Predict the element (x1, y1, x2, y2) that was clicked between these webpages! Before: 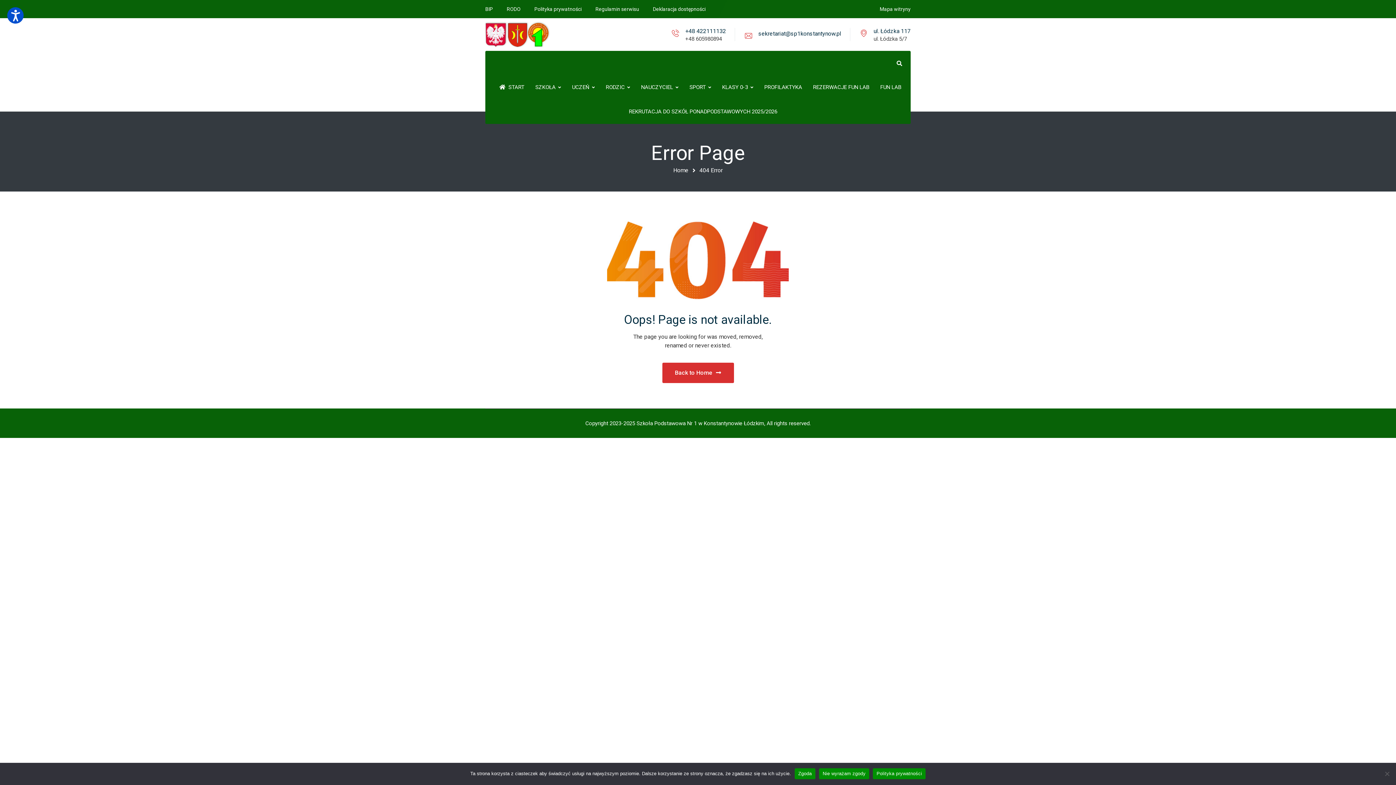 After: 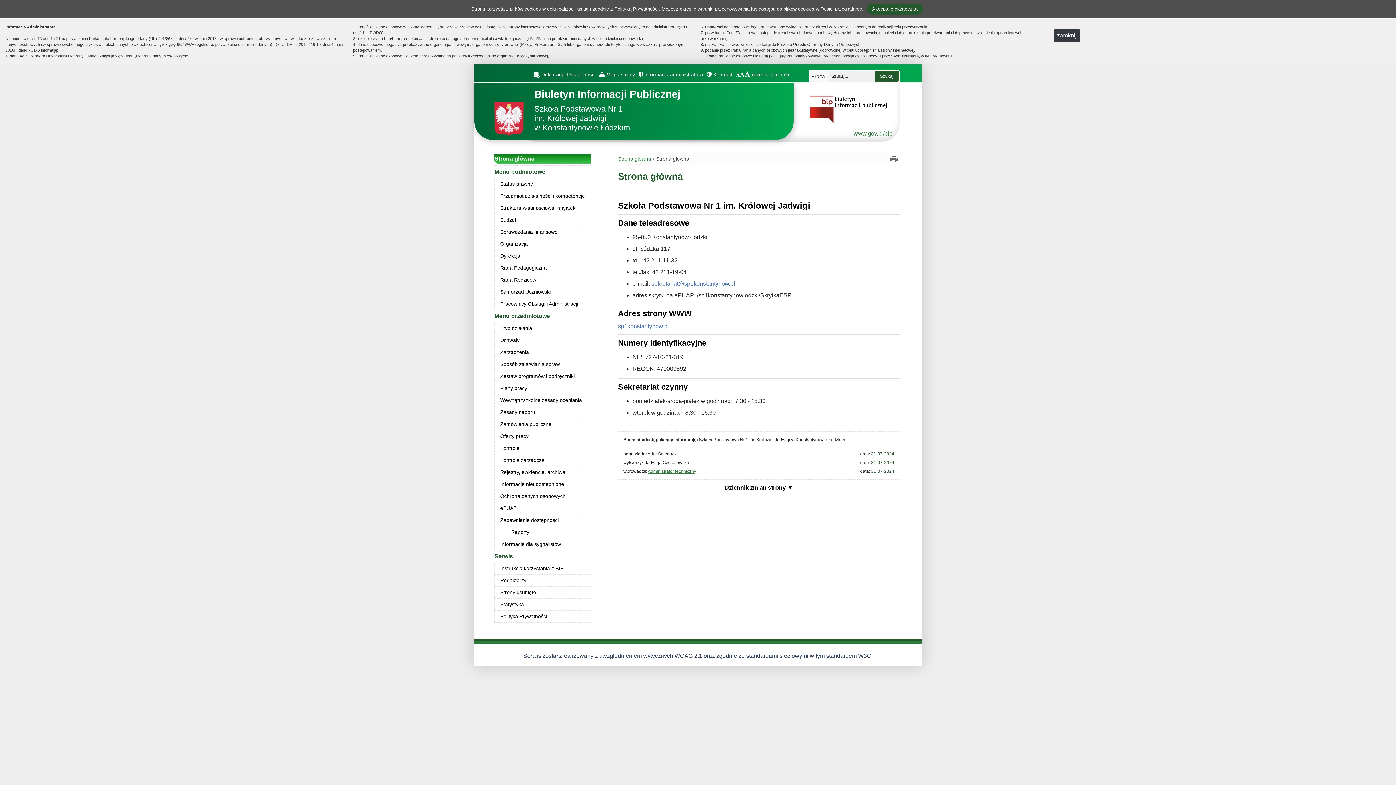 Action: label: BIP bbox: (485, 6, 493, 12)